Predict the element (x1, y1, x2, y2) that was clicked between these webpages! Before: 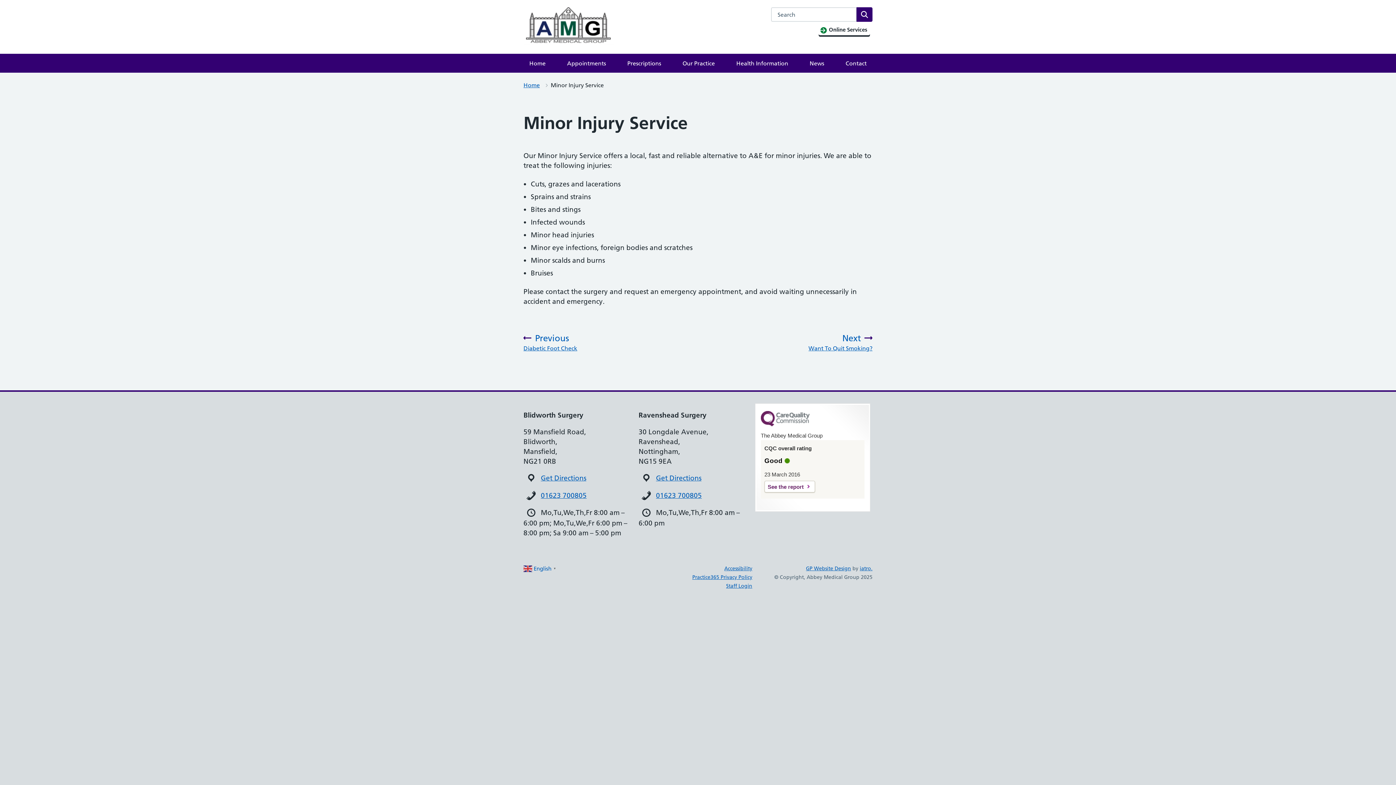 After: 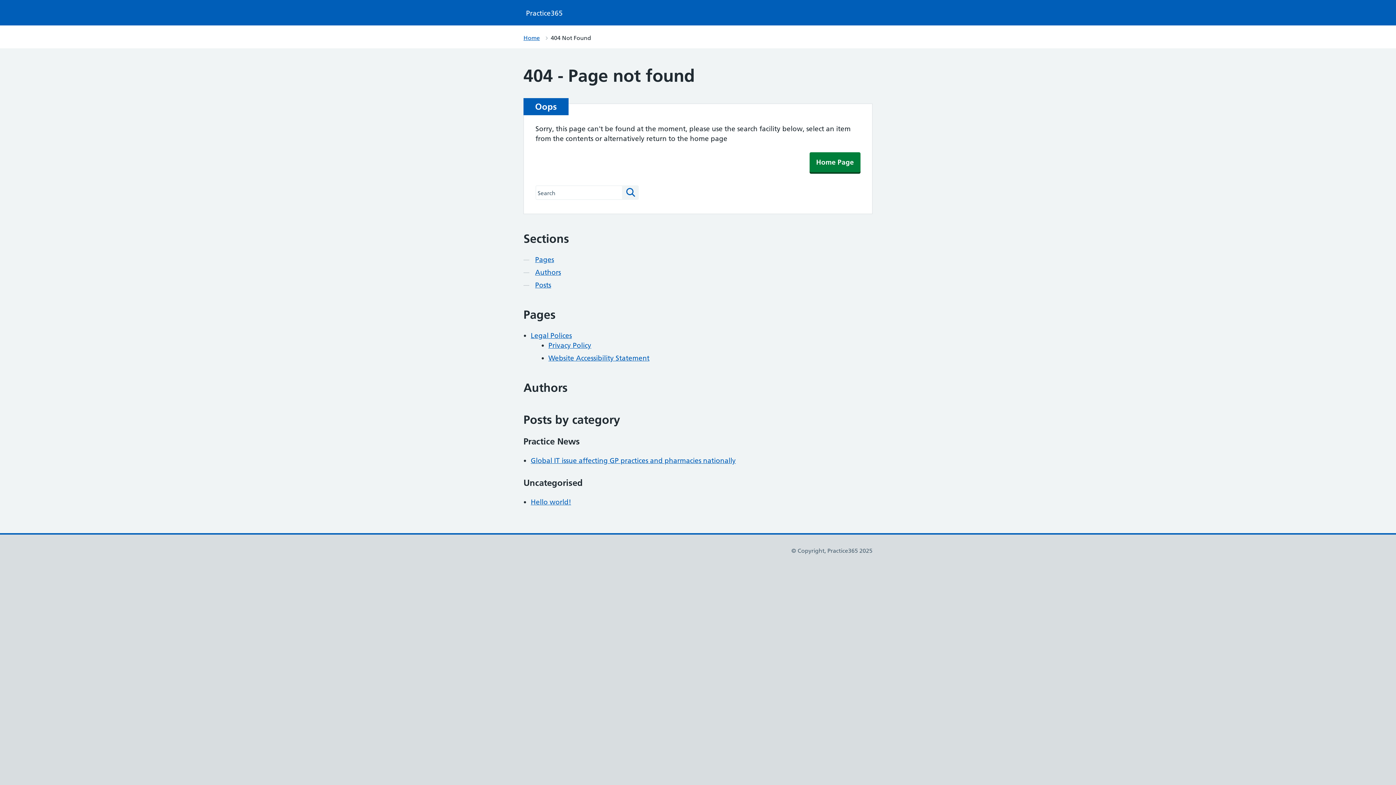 Action: bbox: (724, 565, 752, 571) label: Accessibility